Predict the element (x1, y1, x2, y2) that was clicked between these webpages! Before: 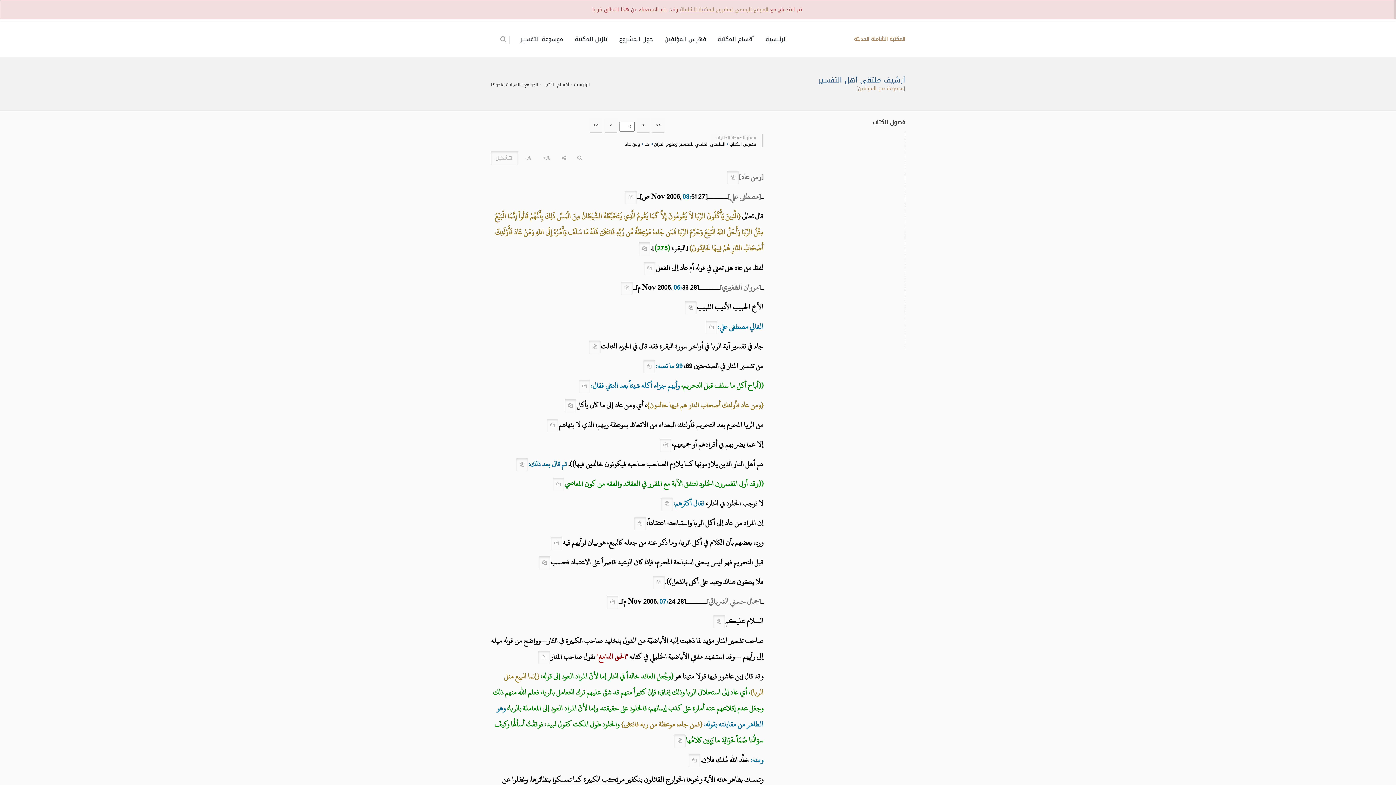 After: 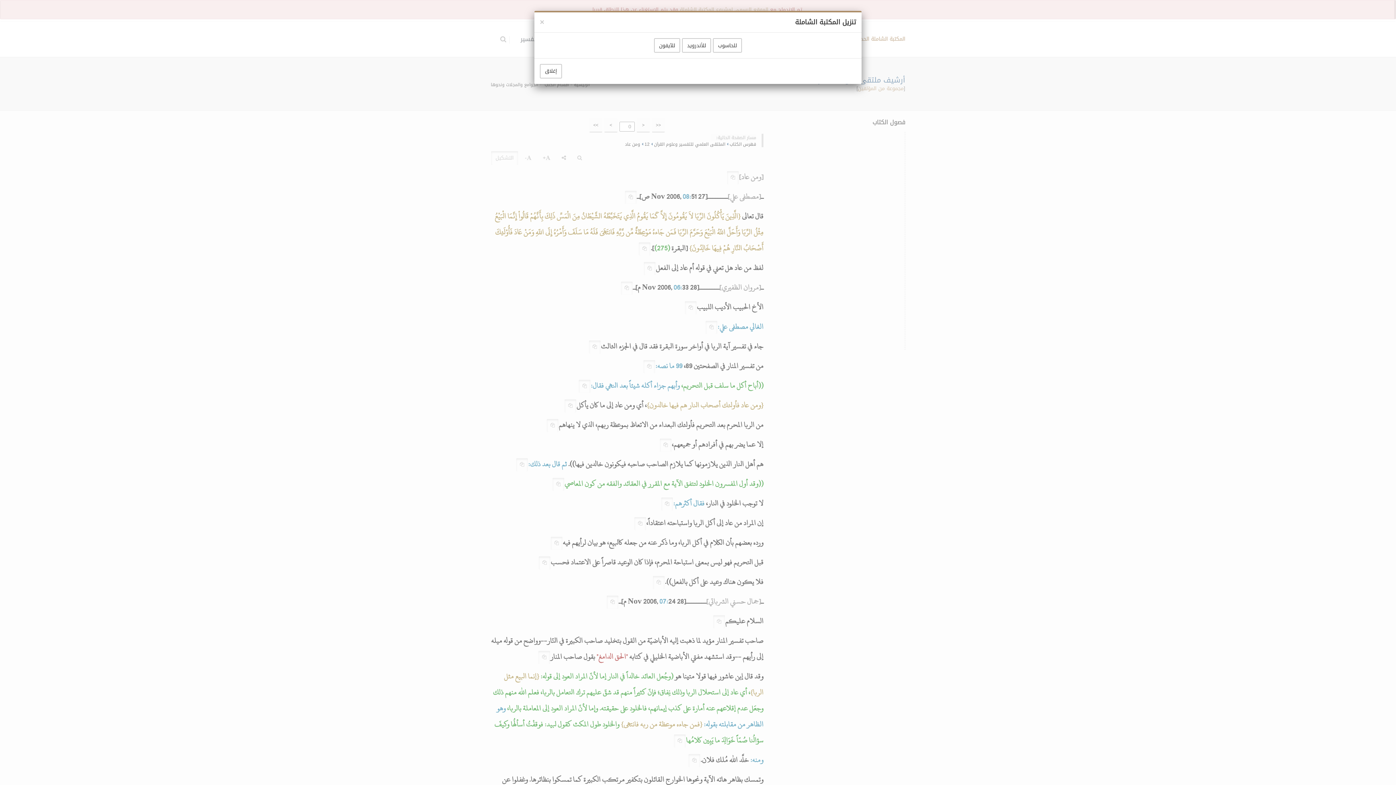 Action: bbox: (569, 21, 613, 56) label: تنزيل المكتبة